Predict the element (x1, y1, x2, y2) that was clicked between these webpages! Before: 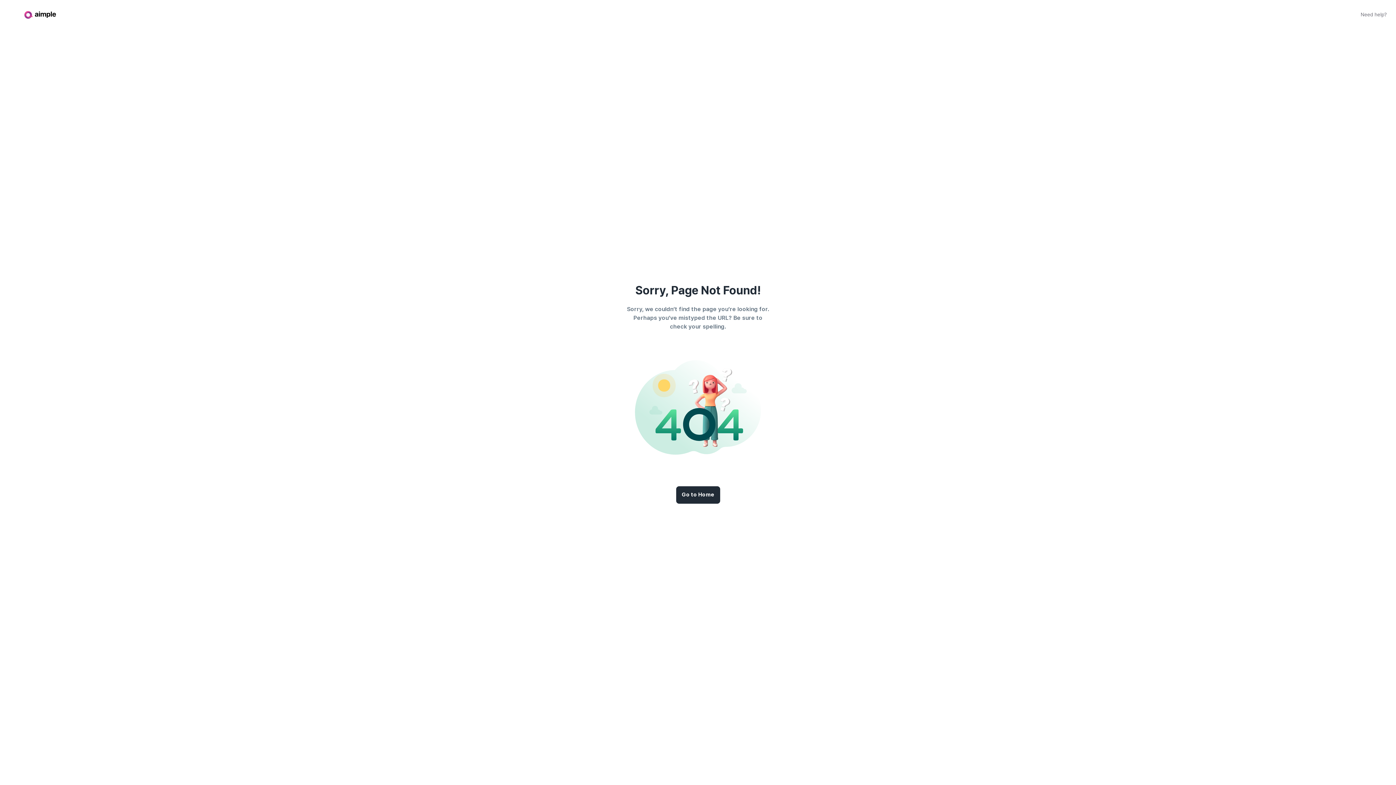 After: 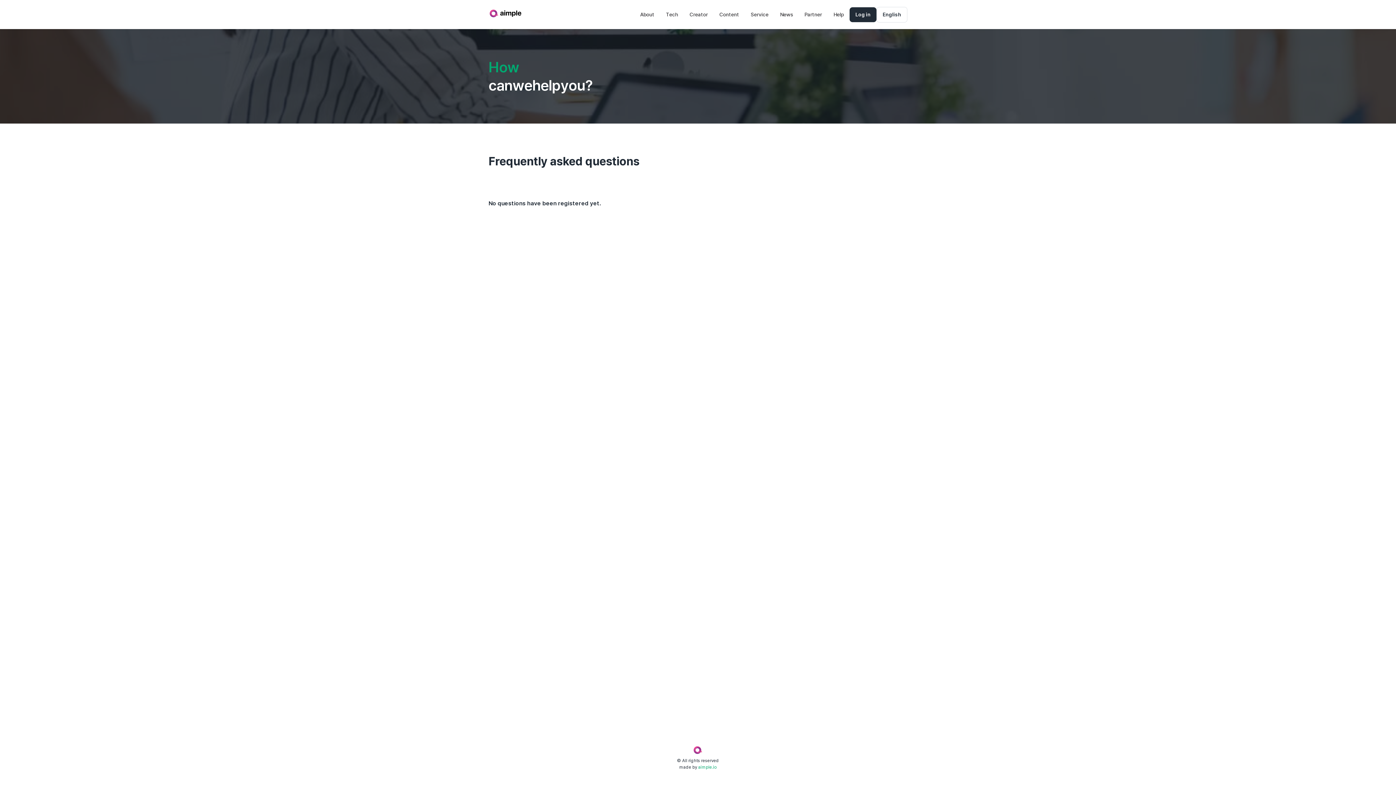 Action: label: Need help? bbox: (1361, 10, 1387, 18)